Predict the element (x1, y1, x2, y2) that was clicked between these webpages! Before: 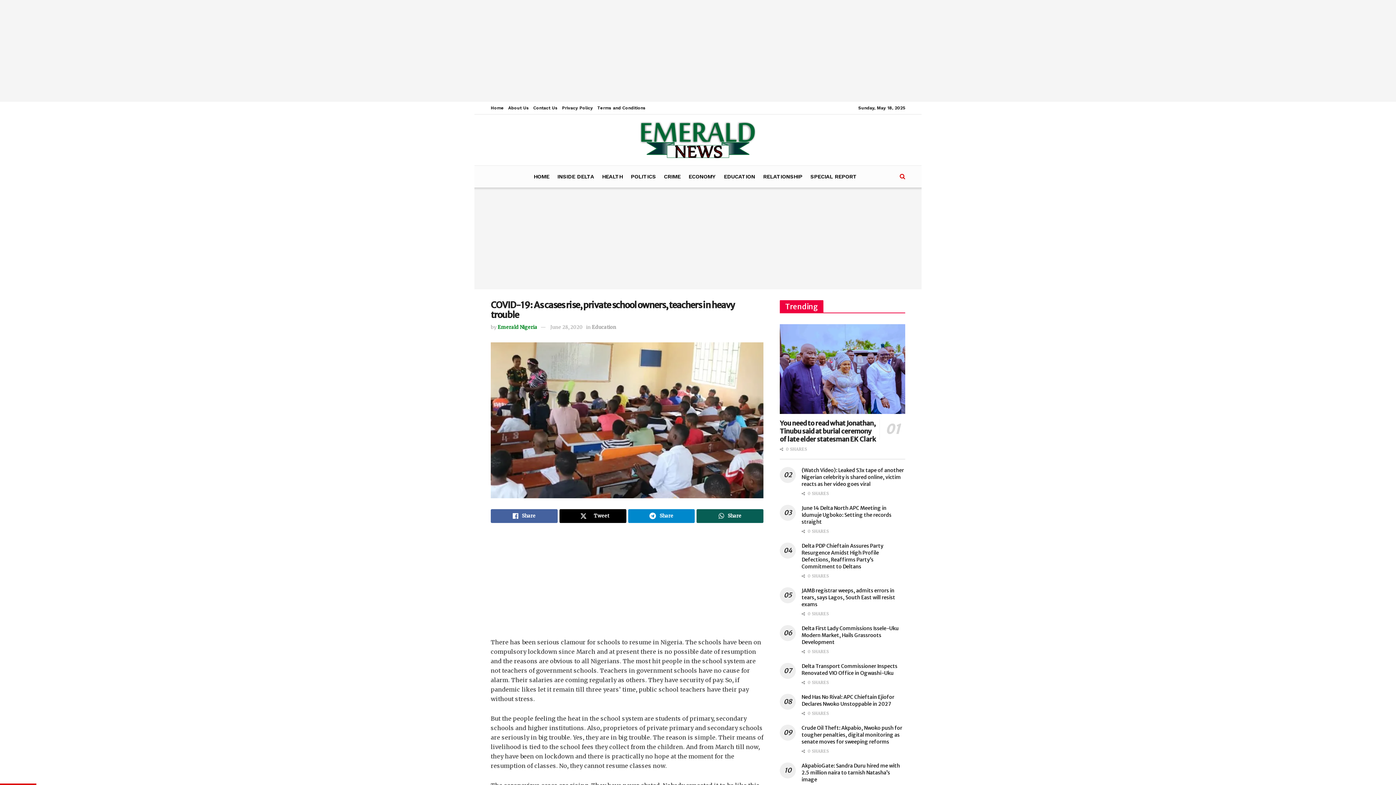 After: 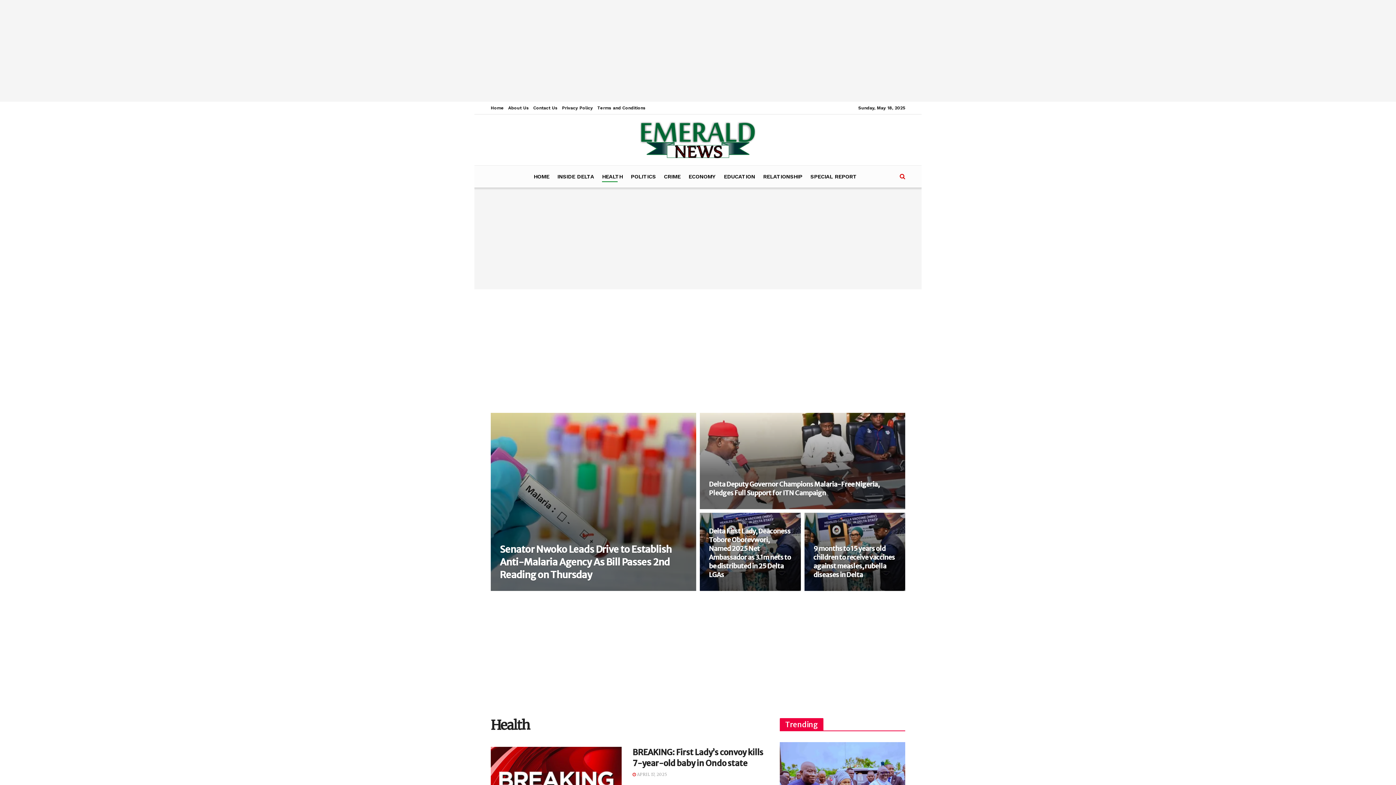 Action: bbox: (602, 171, 622, 182) label: HEALTH